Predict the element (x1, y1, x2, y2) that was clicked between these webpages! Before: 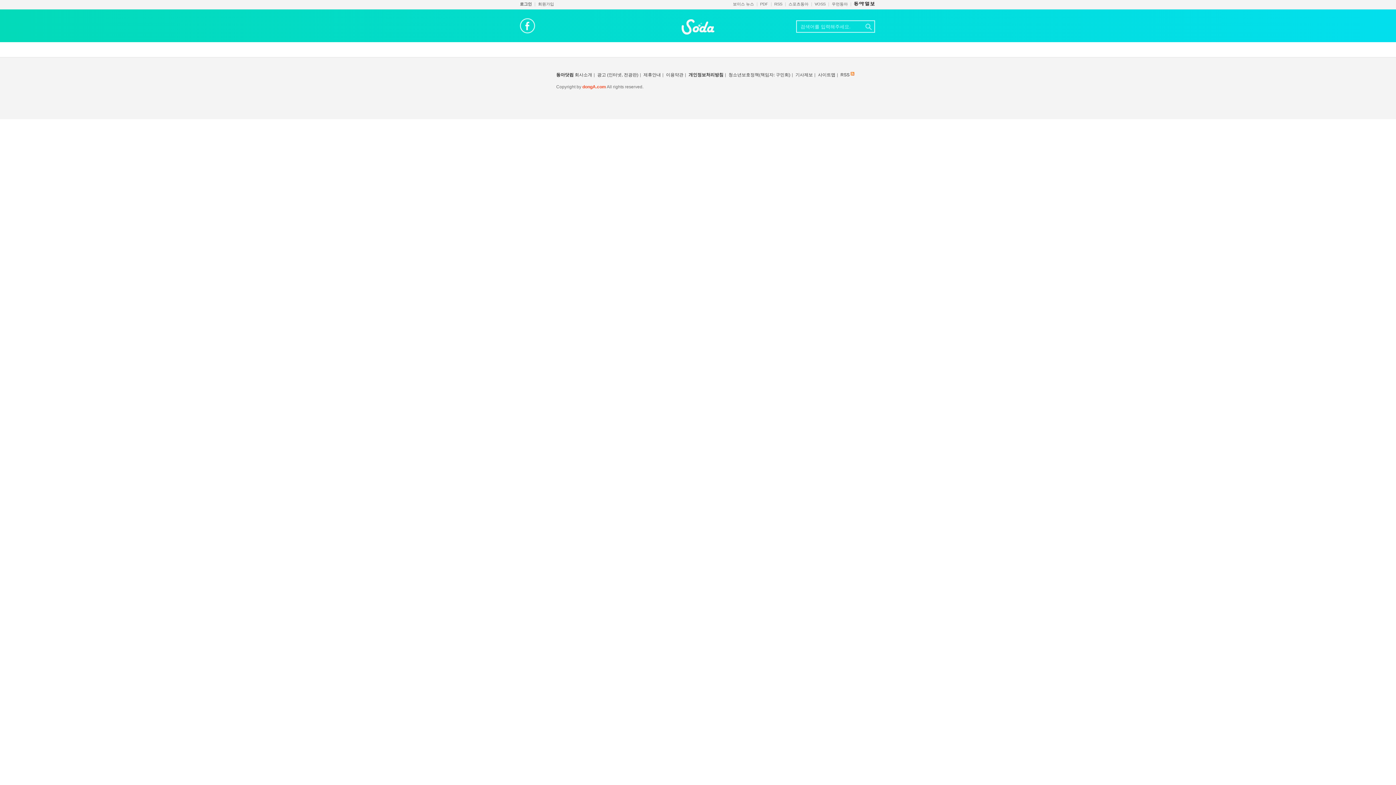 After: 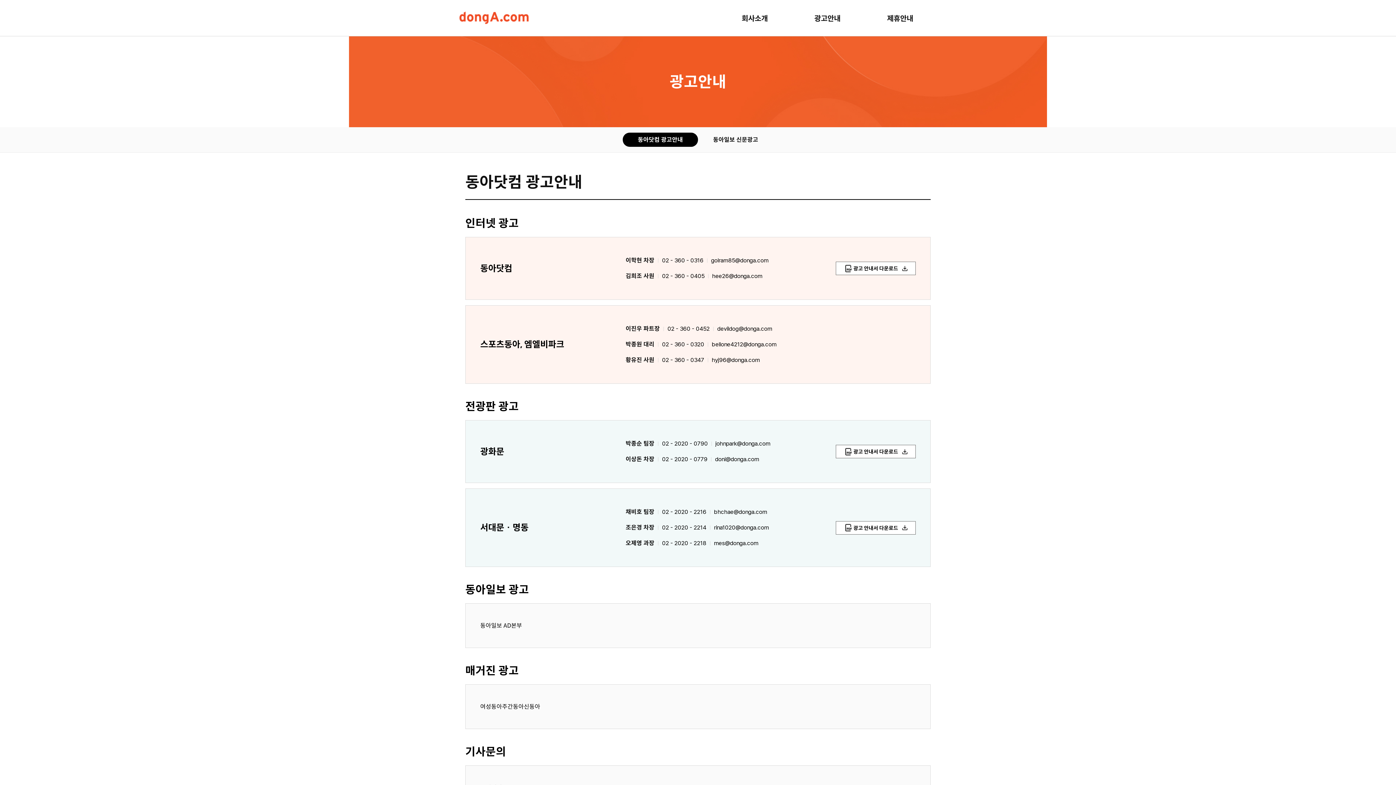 Action: label: 광고 (인터넷, 전광판) bbox: (597, 72, 638, 77)